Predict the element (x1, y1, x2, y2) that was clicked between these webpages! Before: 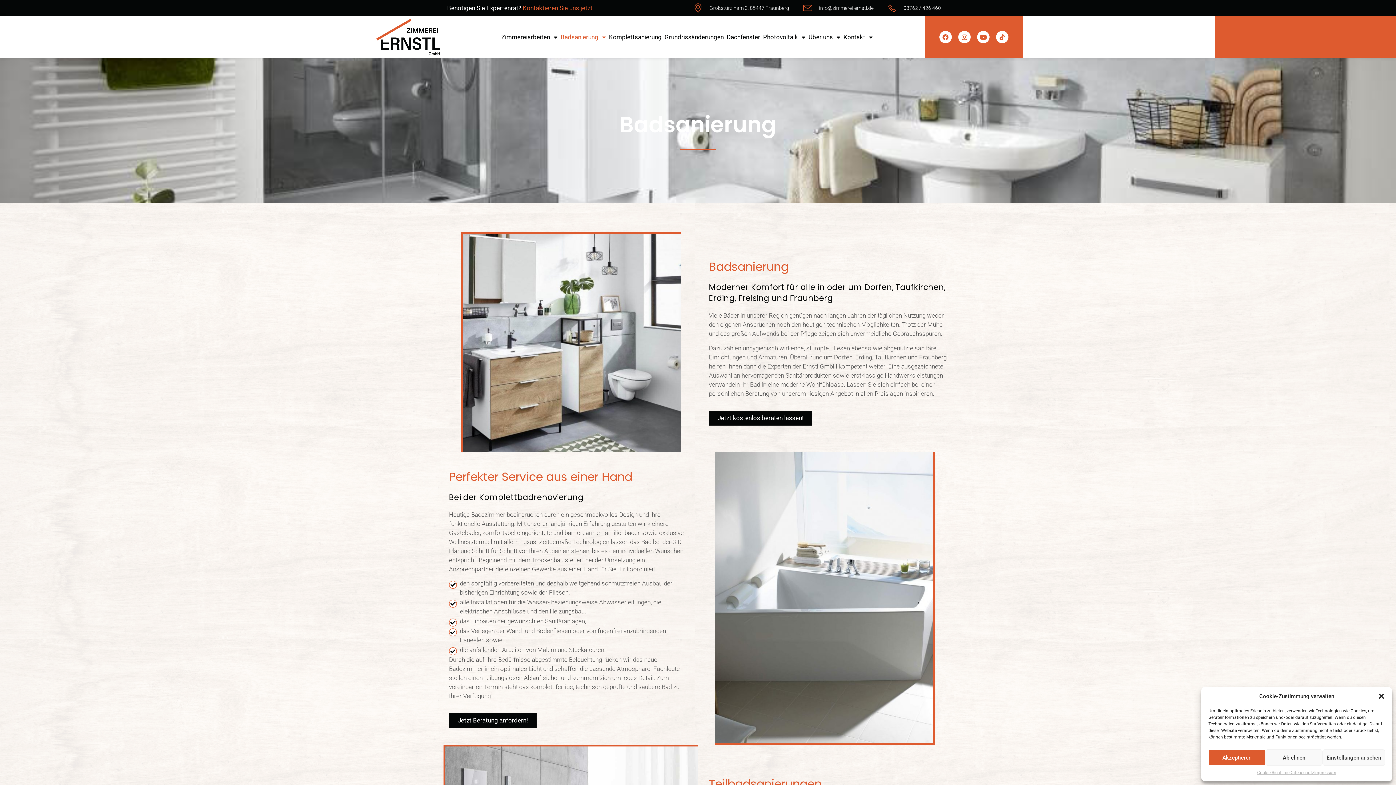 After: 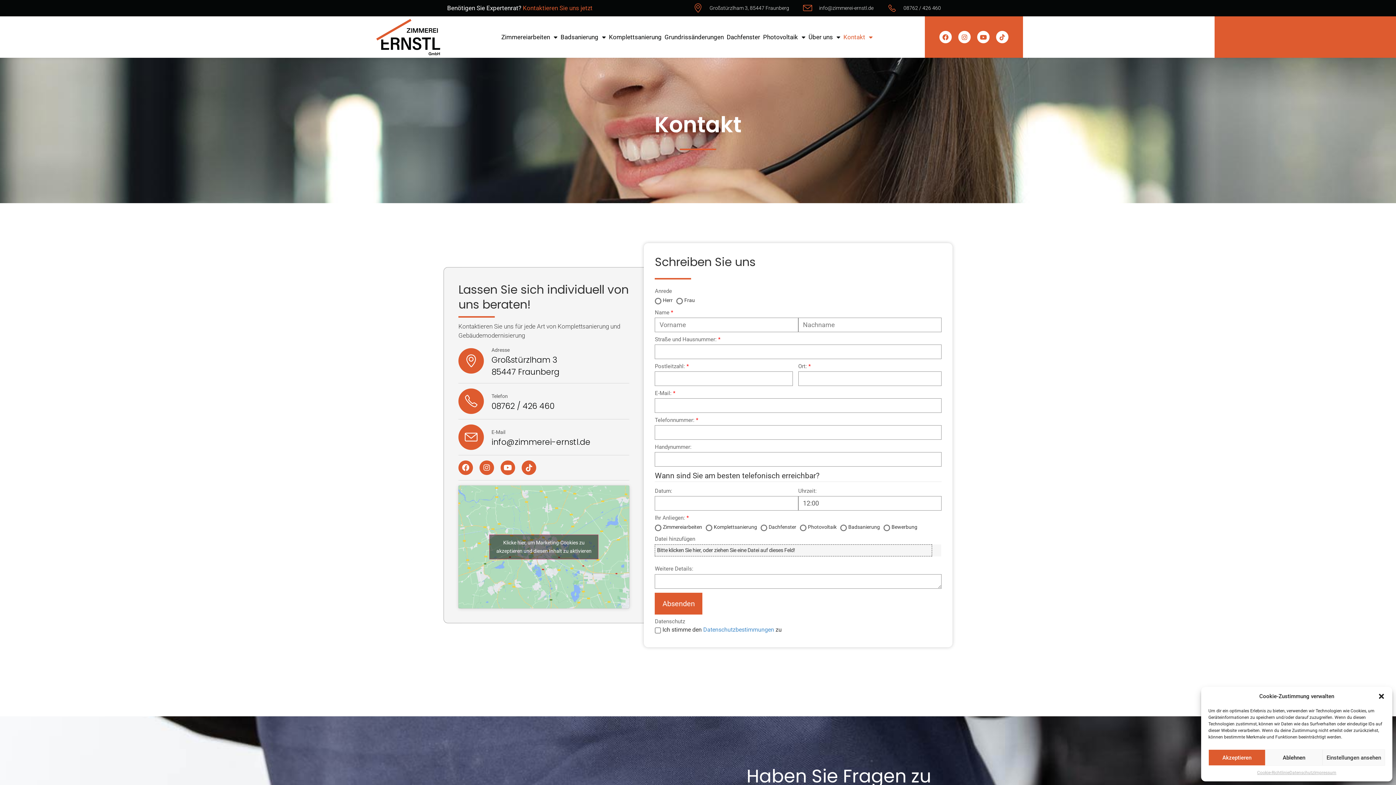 Action: bbox: (448, 713, 536, 728) label: Jetzt Beratung anfordern!